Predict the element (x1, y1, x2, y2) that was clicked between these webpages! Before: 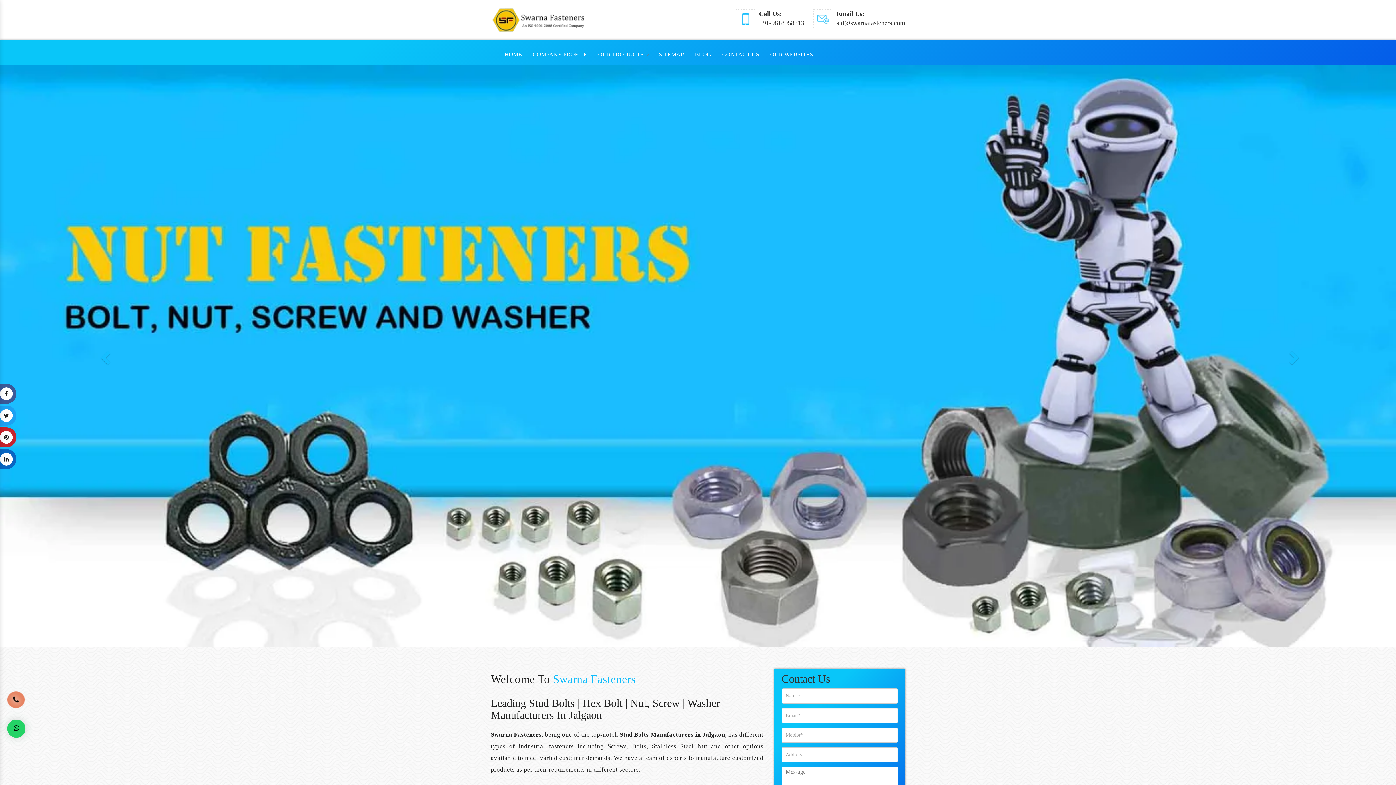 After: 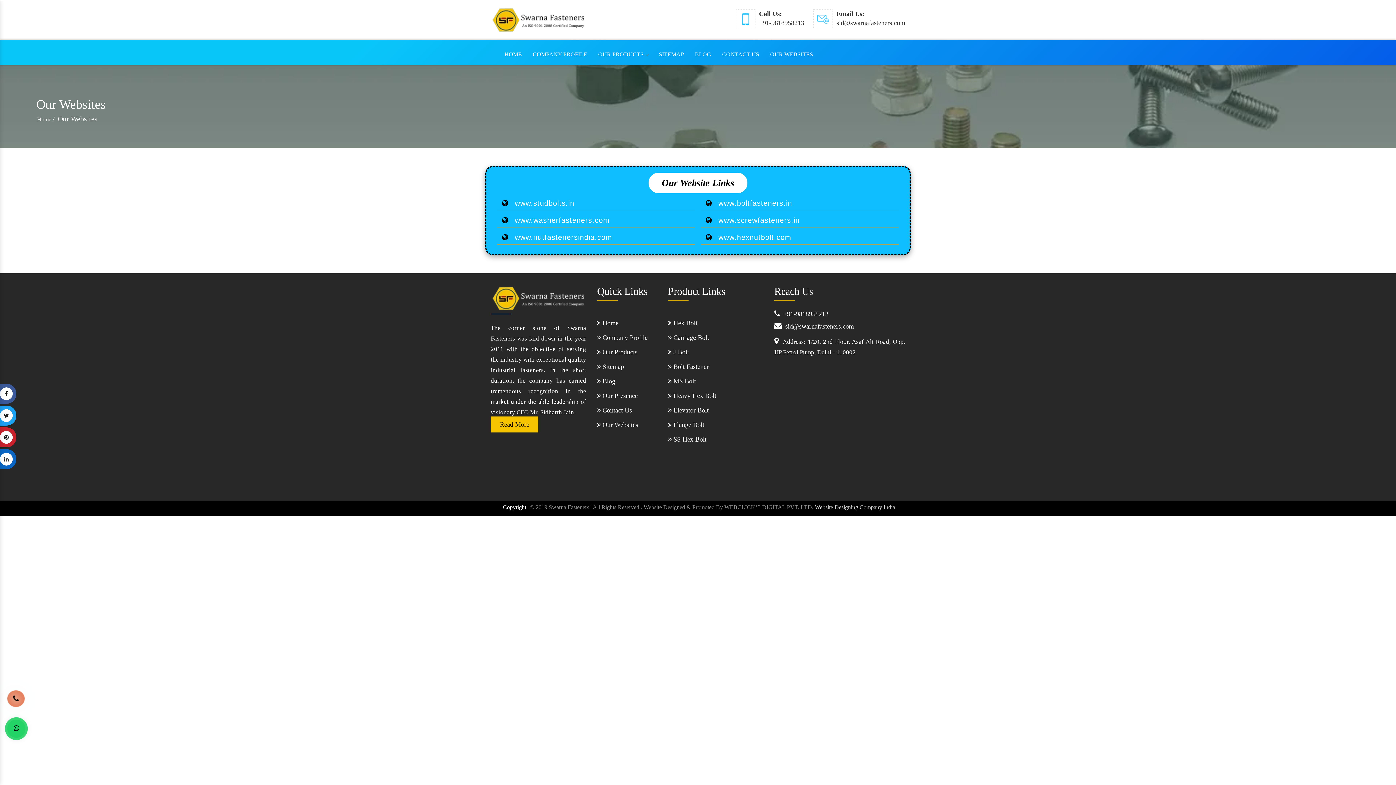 Action: bbox: (764, 39, 818, 65) label: OUR WEBSITES